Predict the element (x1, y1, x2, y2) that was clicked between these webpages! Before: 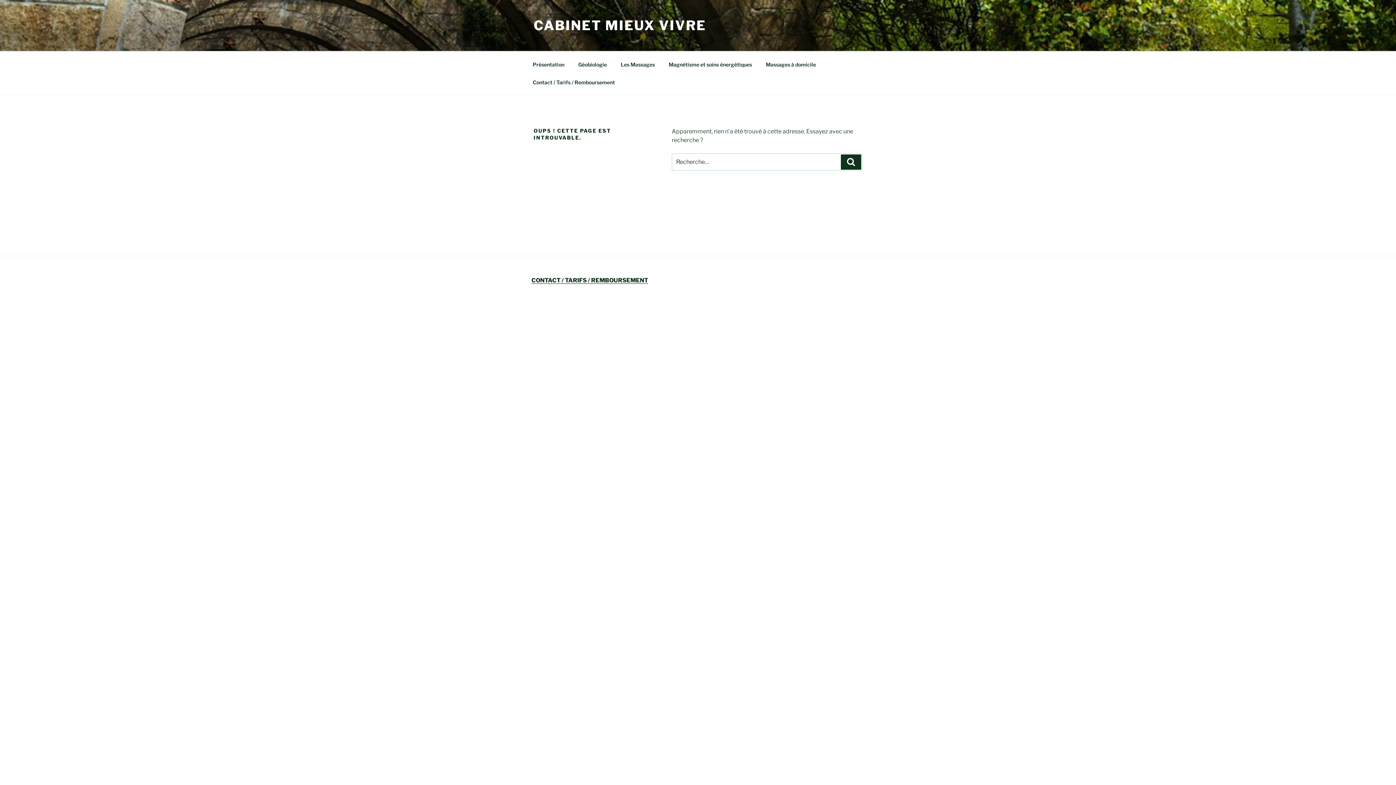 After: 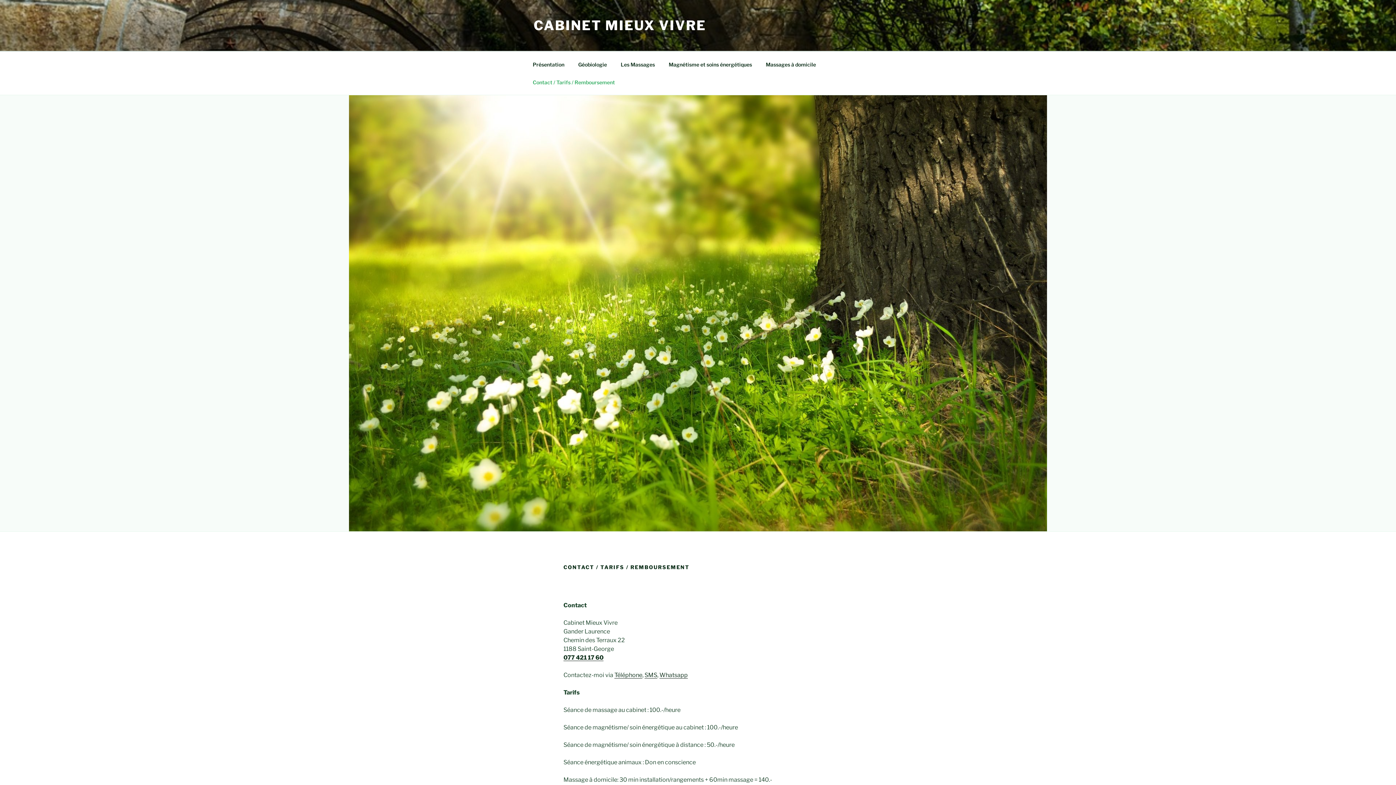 Action: label: CONTACT / TARIFS / REMBOURSEMENT bbox: (531, 277, 648, 284)